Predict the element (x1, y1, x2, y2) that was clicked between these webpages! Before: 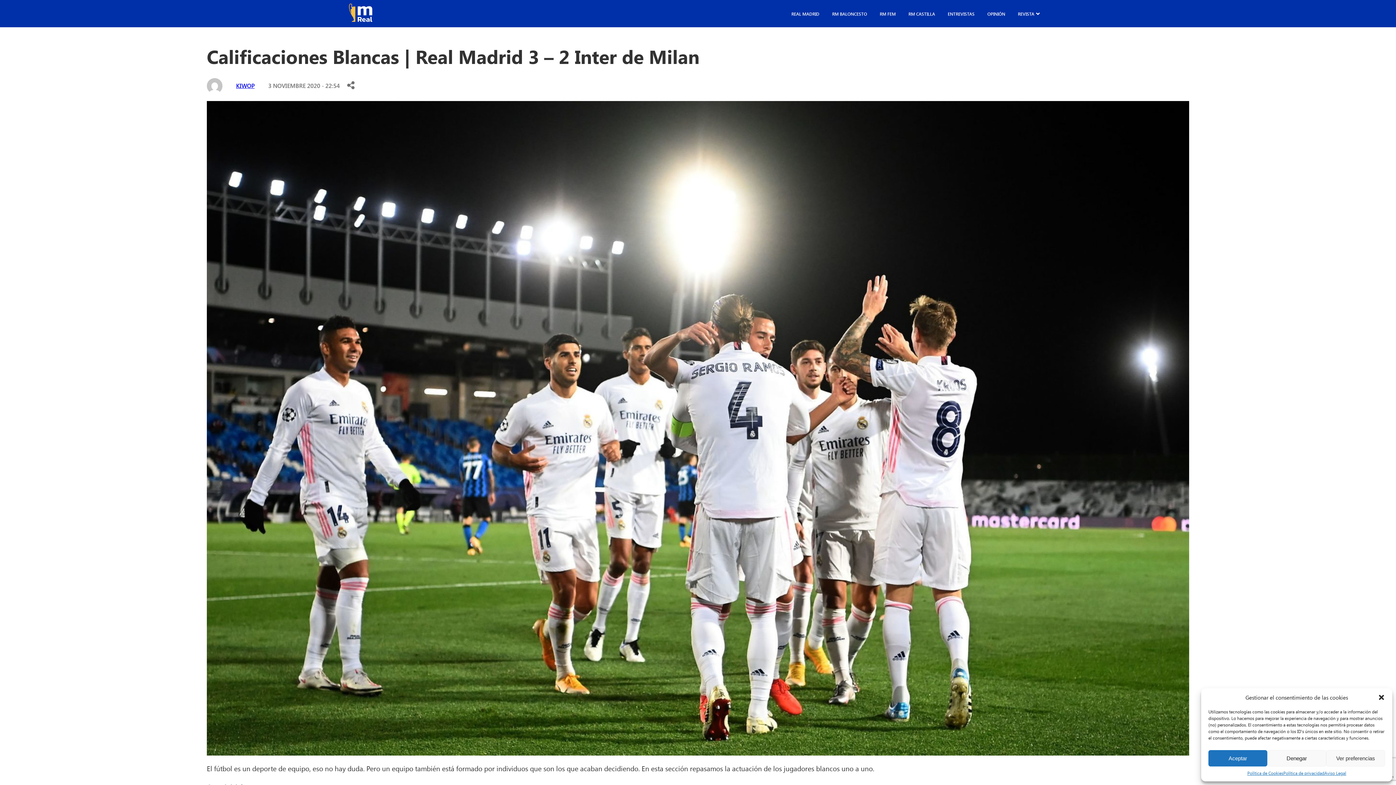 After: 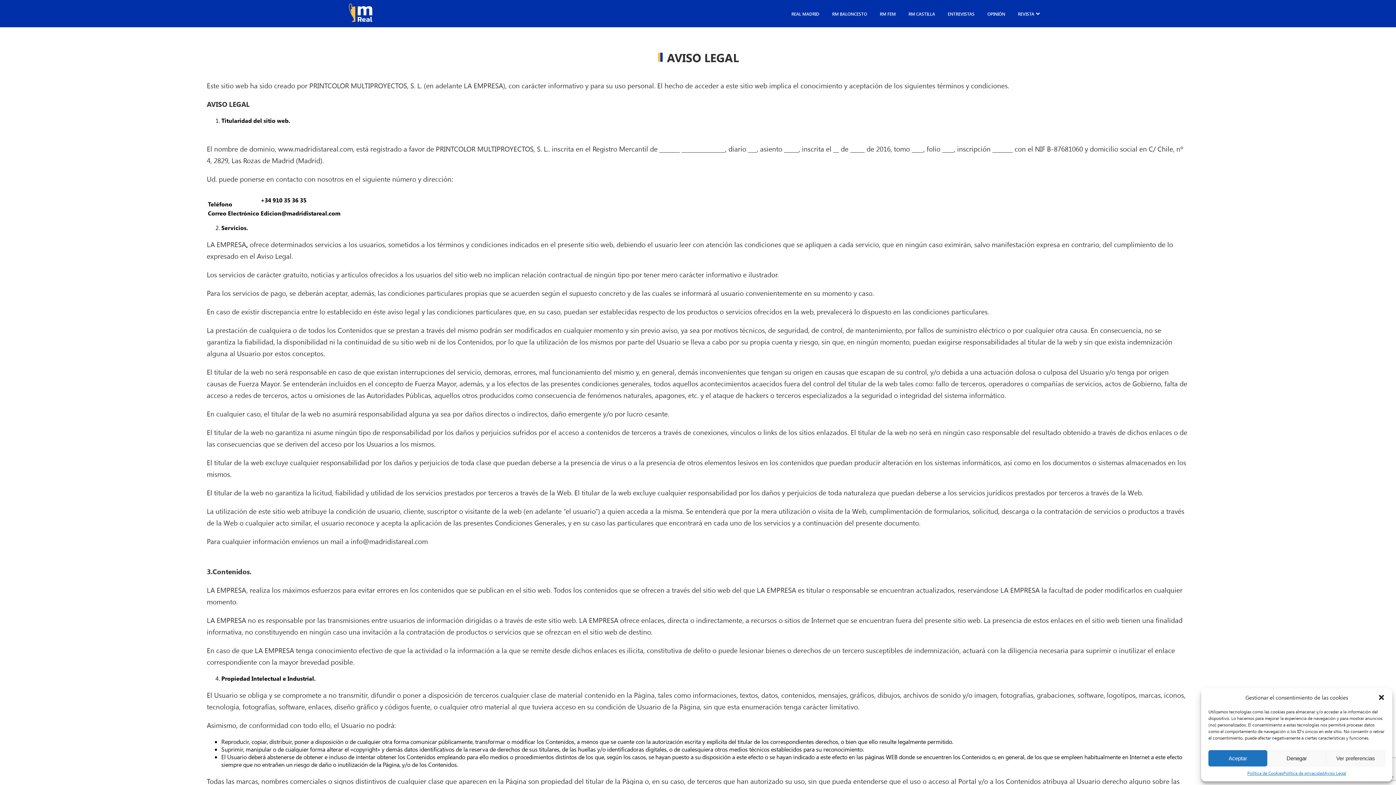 Action: label: Aviso Legal bbox: (1324, 770, 1346, 776)